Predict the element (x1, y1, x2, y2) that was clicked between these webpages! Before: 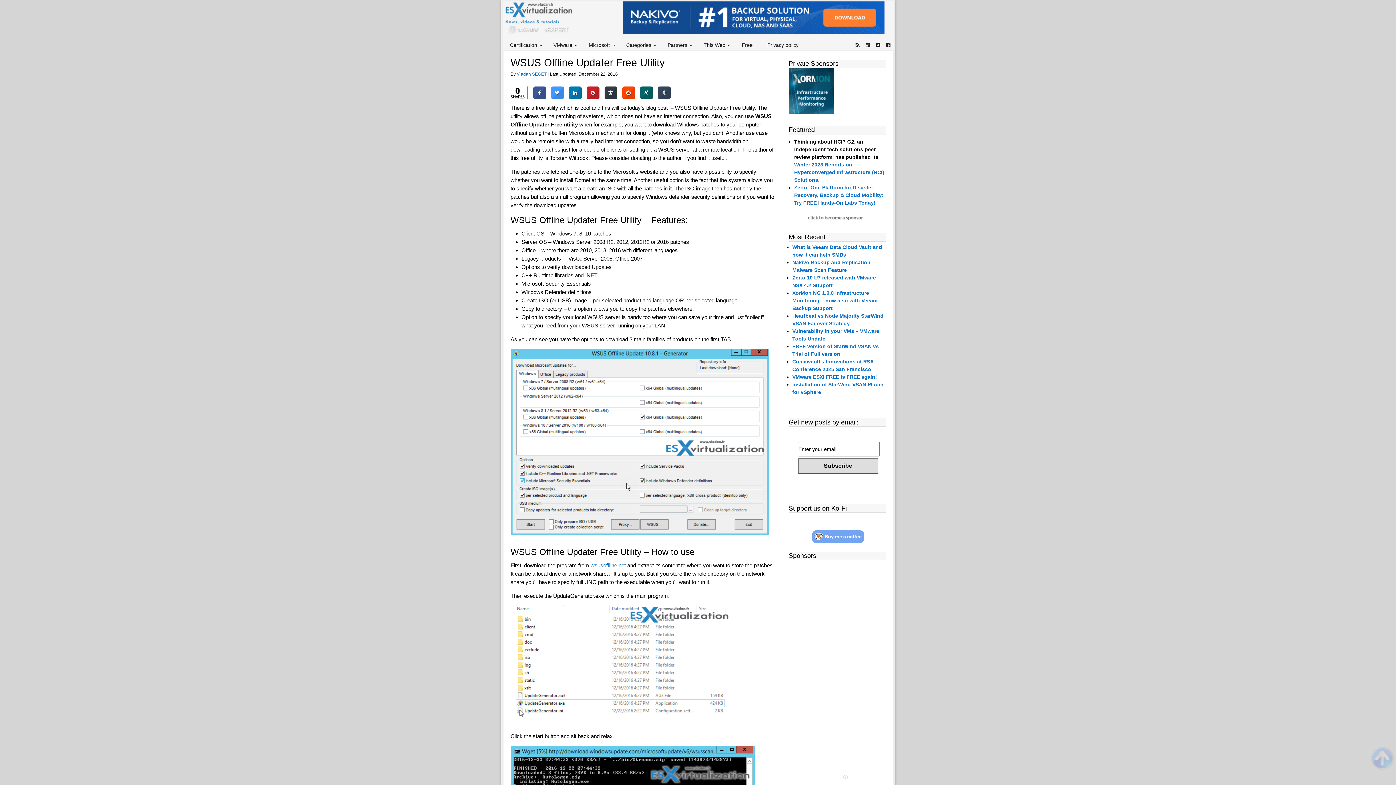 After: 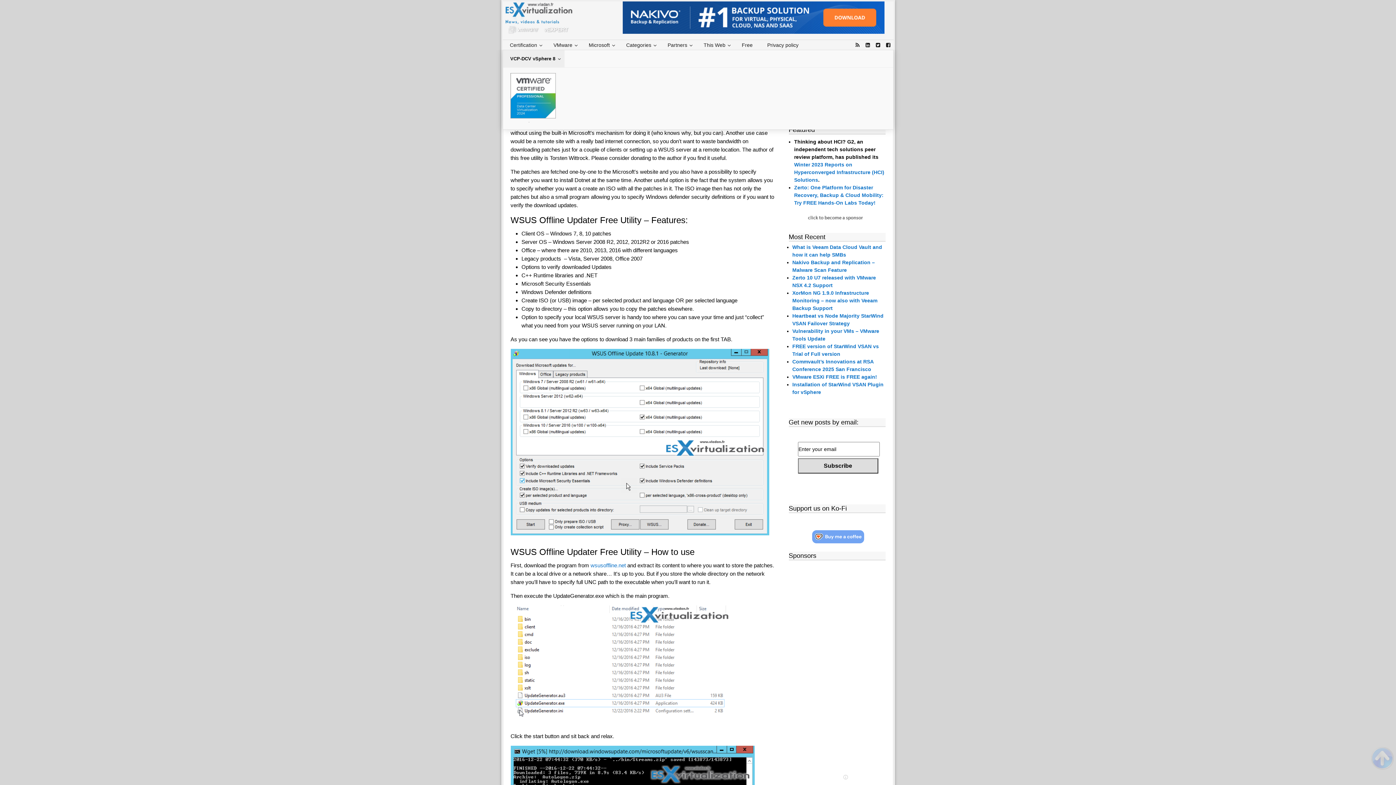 Action: bbox: (502, 40, 546, 49) label: Certification